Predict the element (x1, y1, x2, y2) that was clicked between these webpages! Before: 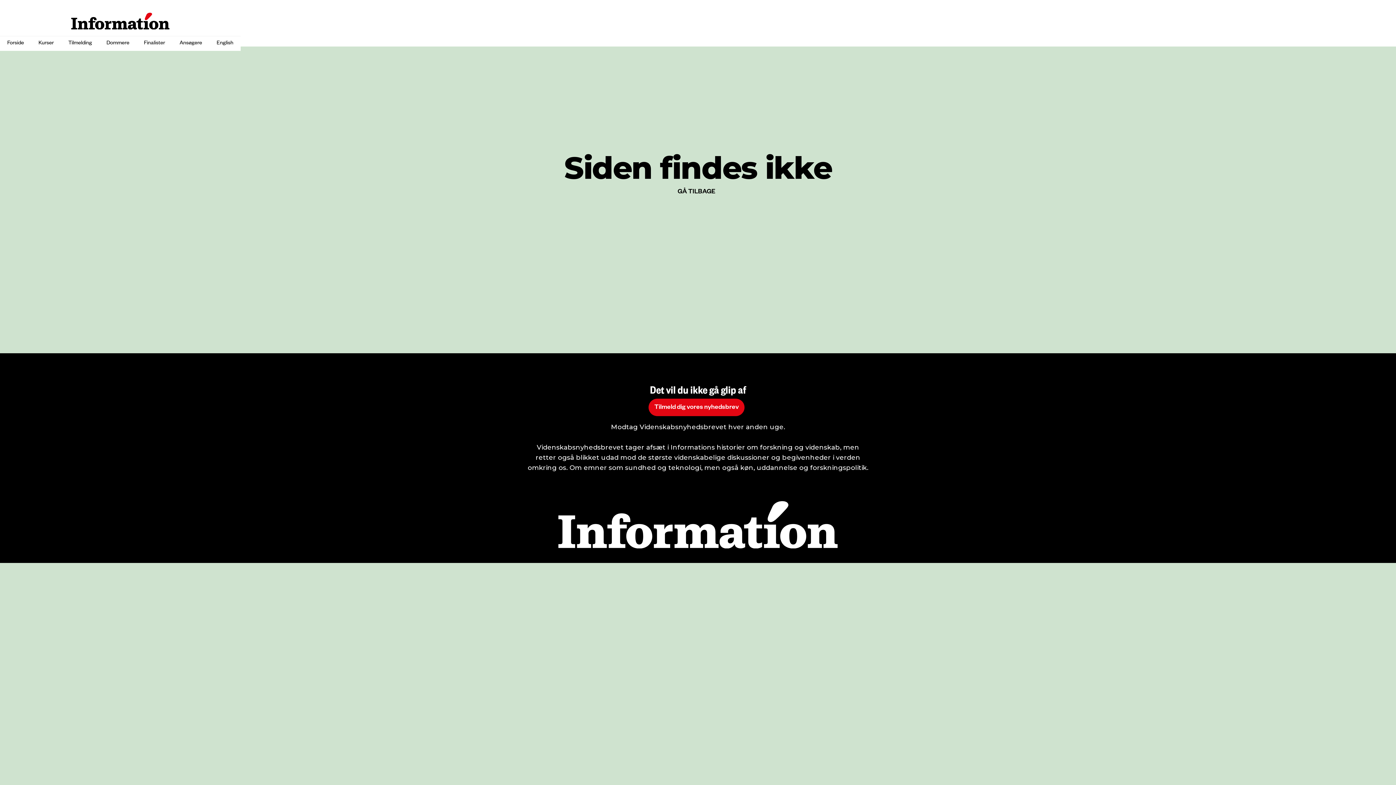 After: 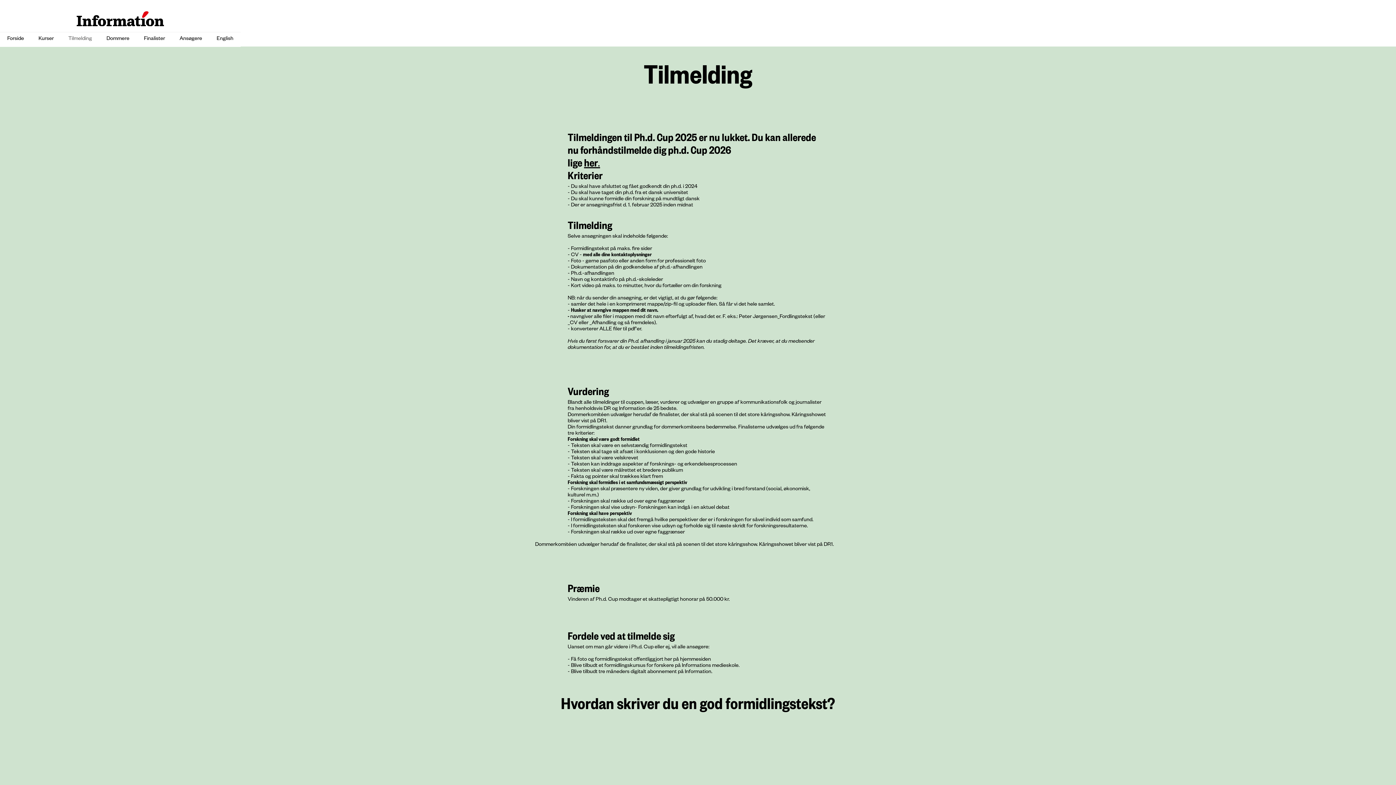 Action: label: Tilmelding bbox: (61, 38, 99, 48)